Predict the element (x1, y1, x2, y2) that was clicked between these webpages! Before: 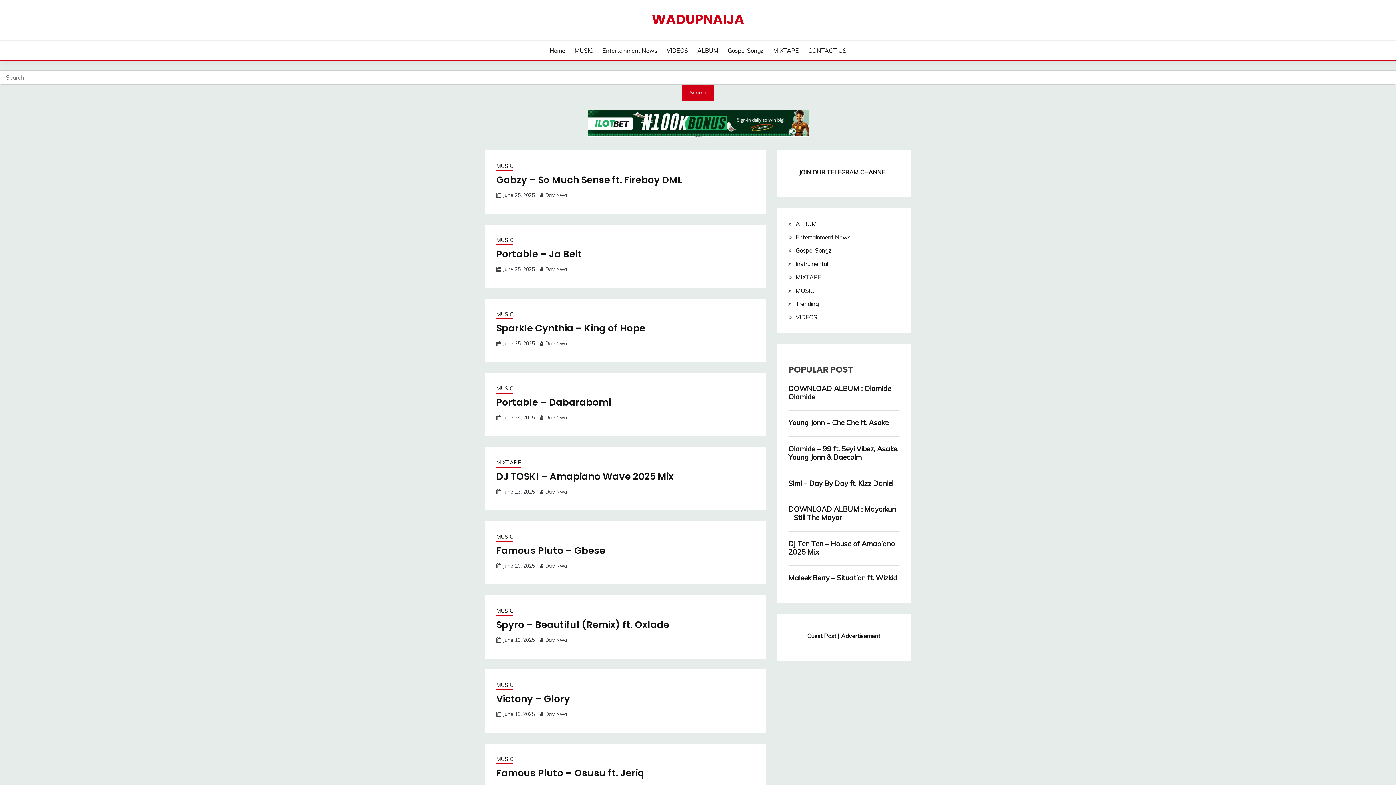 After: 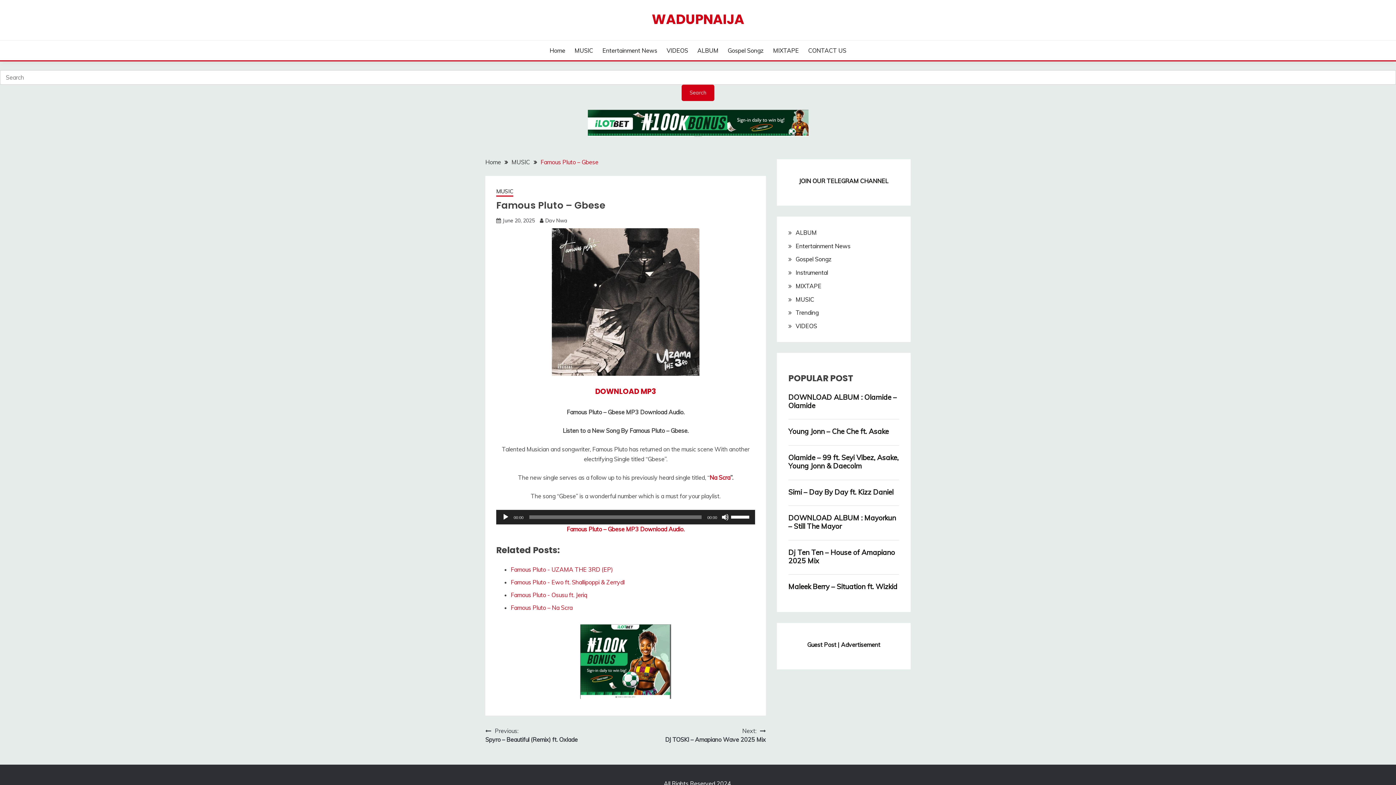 Action: bbox: (496, 544, 605, 557) label: Famous Pluto – Gbese